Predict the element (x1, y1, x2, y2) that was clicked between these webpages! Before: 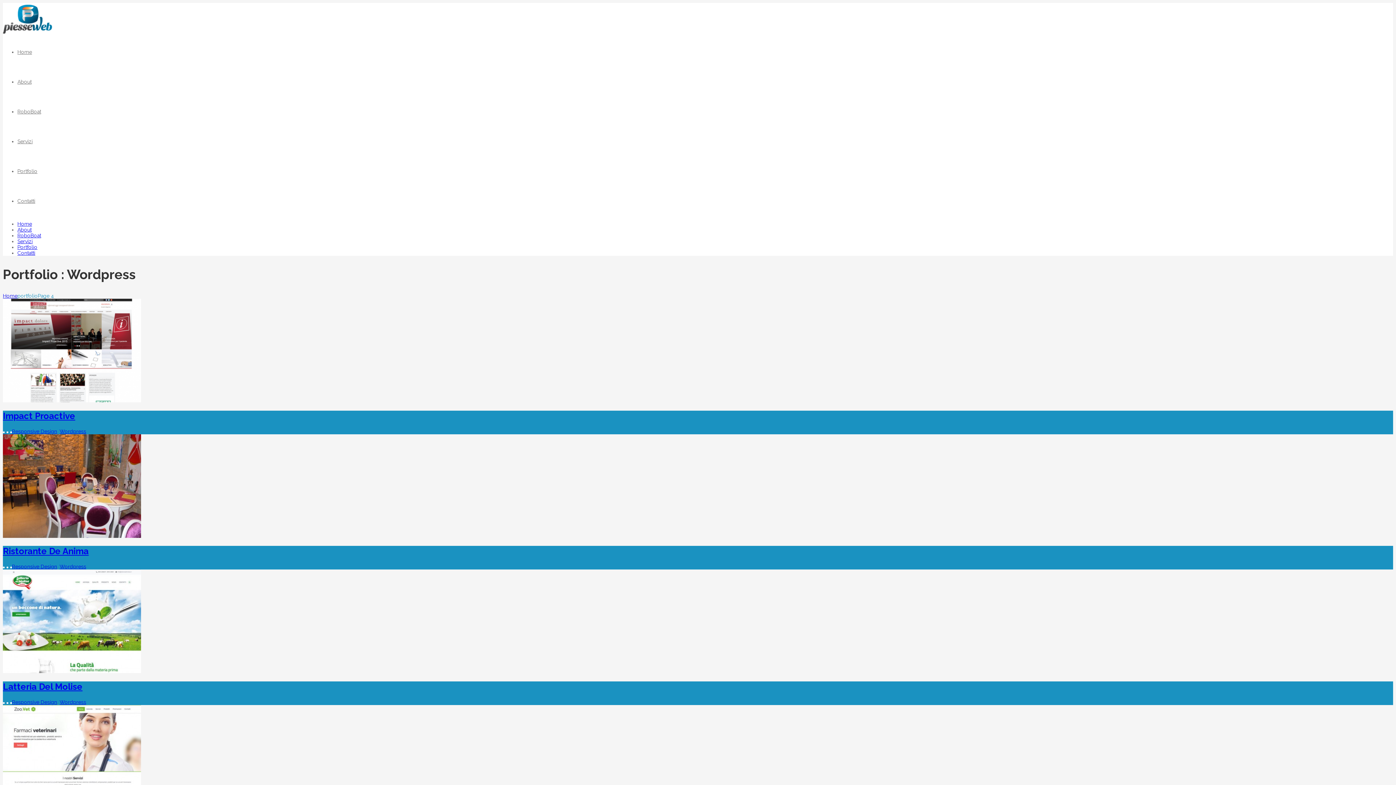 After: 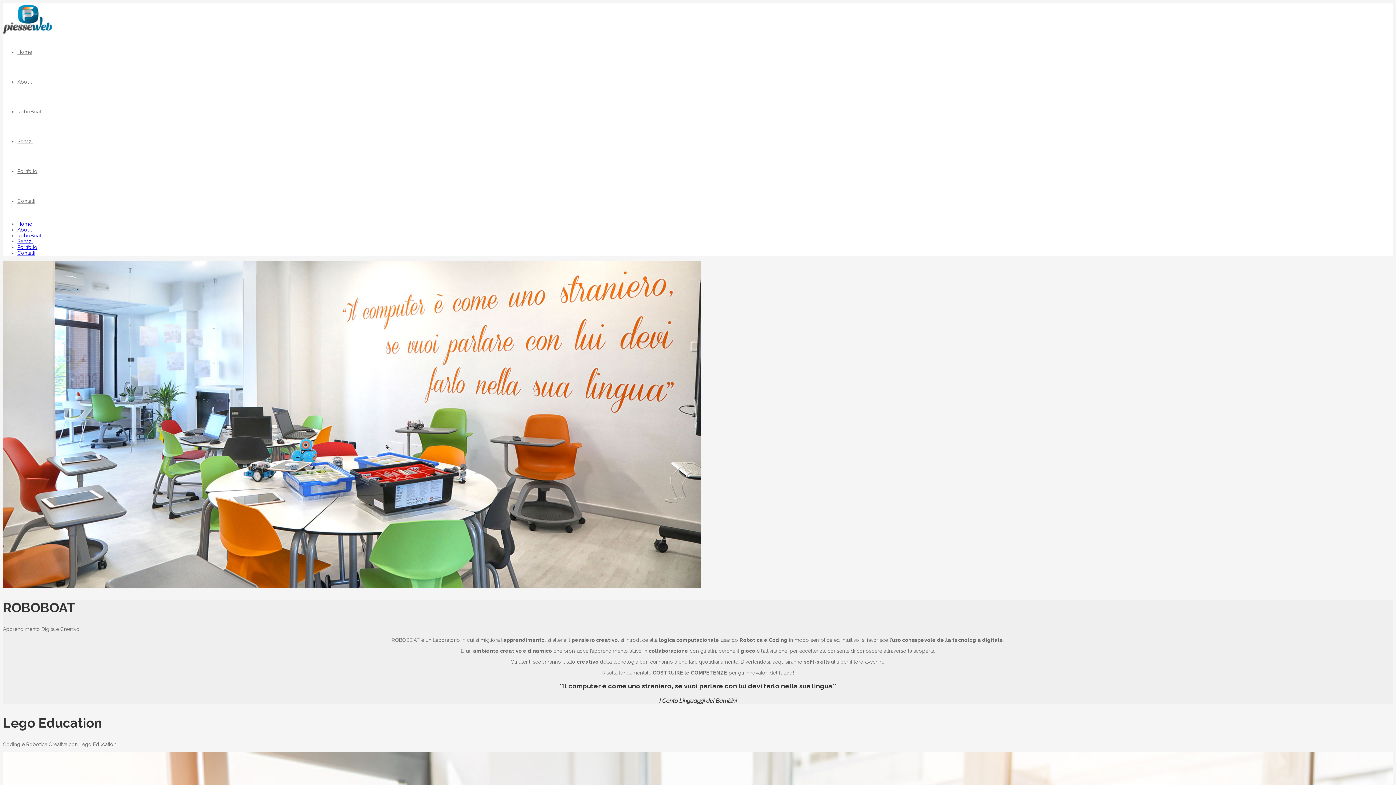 Action: bbox: (17, 108, 41, 114) label: RoboBoat